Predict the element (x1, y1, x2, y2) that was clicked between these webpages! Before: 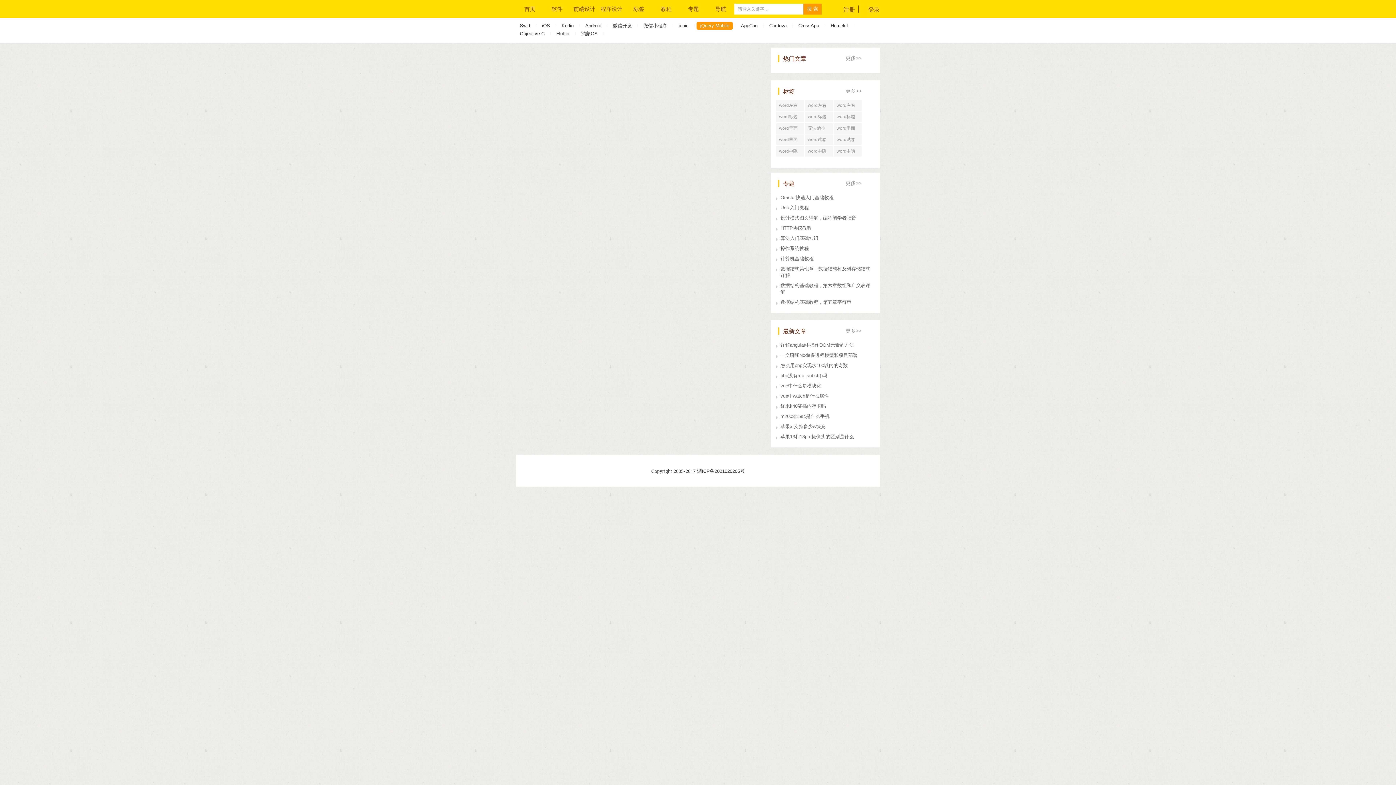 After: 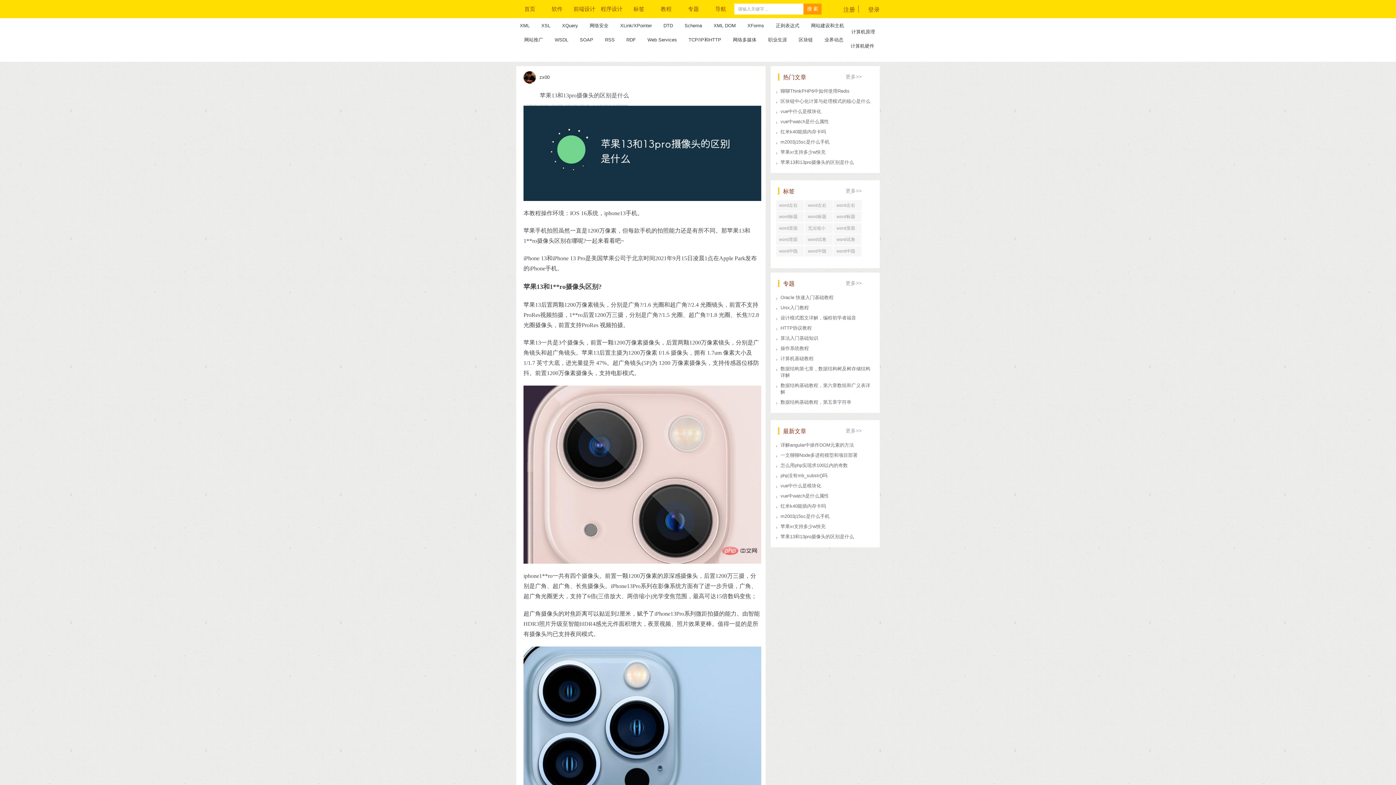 Action: bbox: (780, 434, 854, 439) label: 苹果13和13pro摄像头的区别是什么